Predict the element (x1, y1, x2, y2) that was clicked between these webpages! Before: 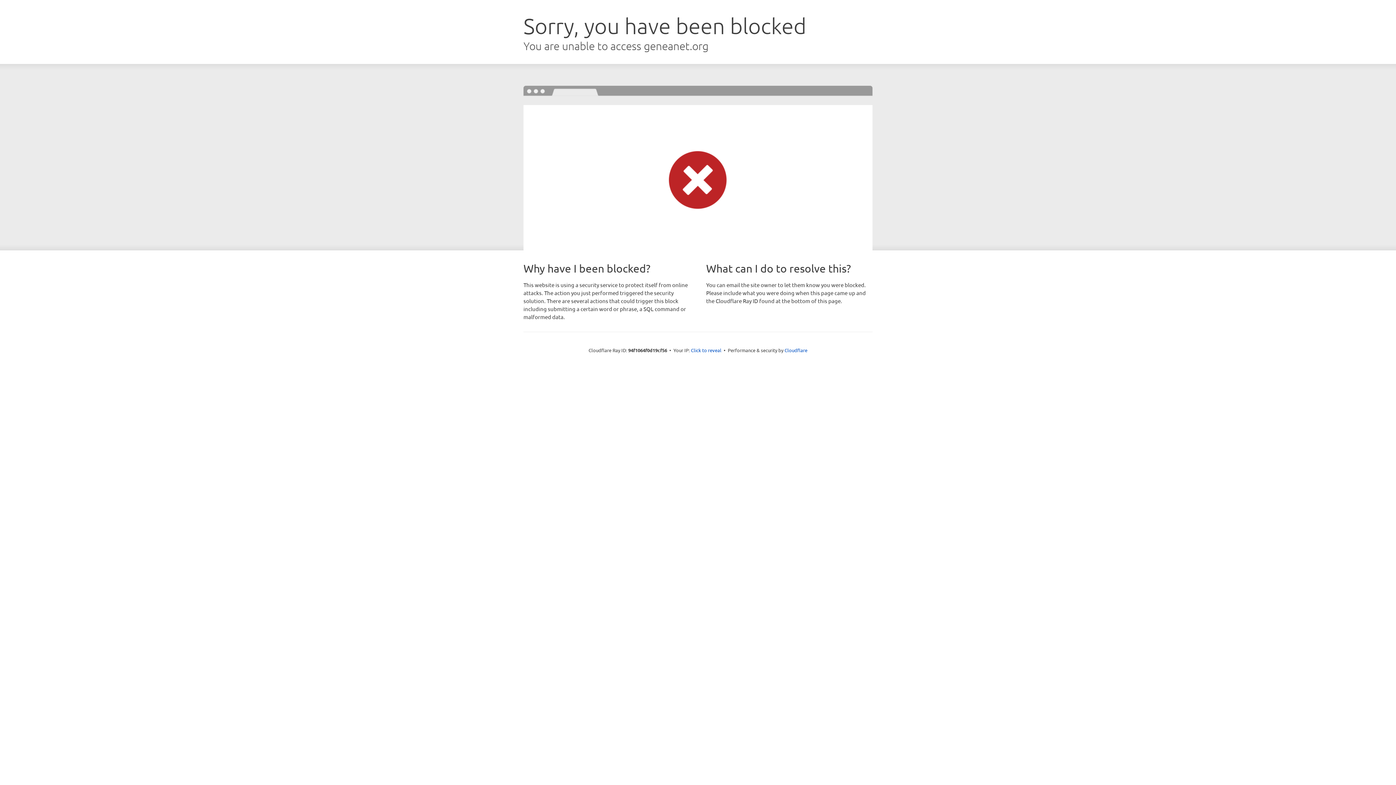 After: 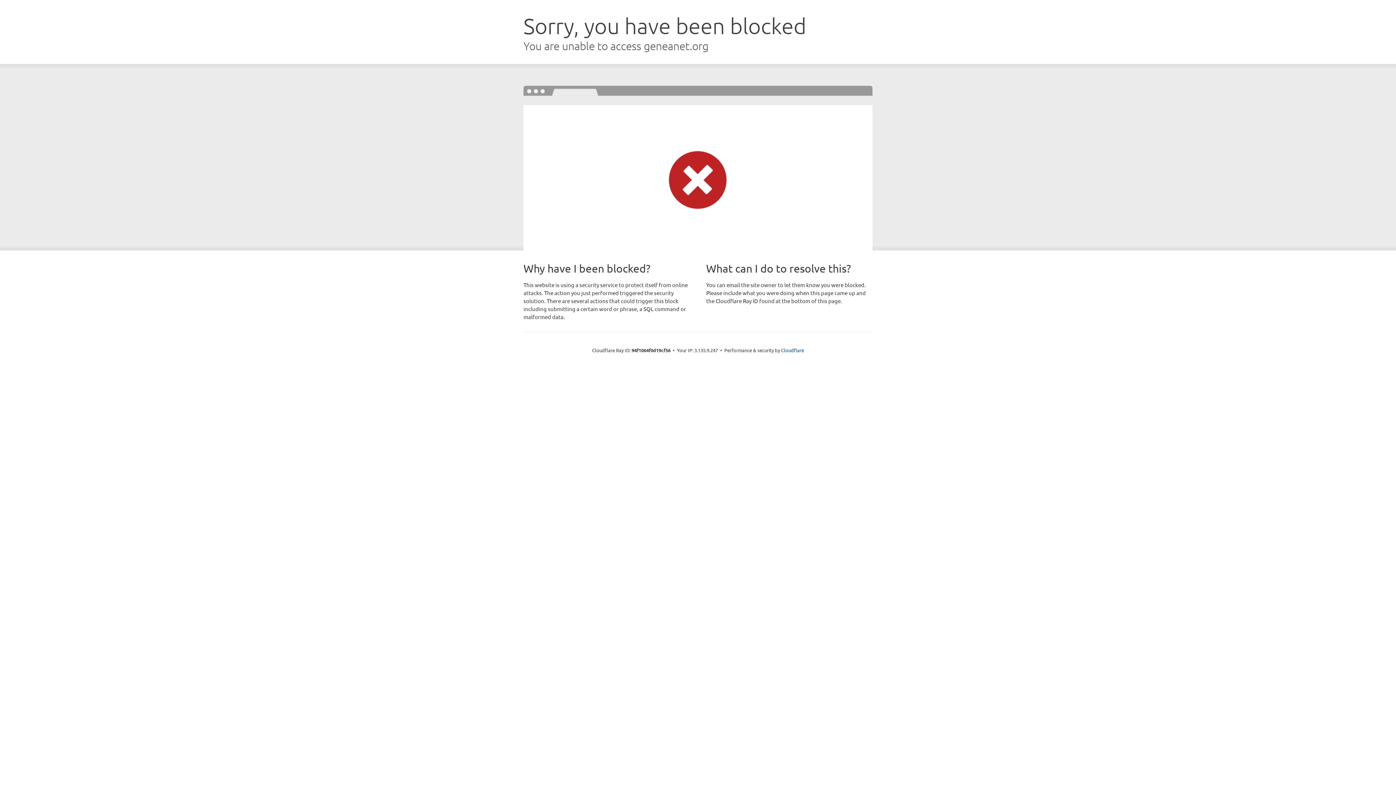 Action: label: Click to reveal bbox: (691, 346, 721, 353)